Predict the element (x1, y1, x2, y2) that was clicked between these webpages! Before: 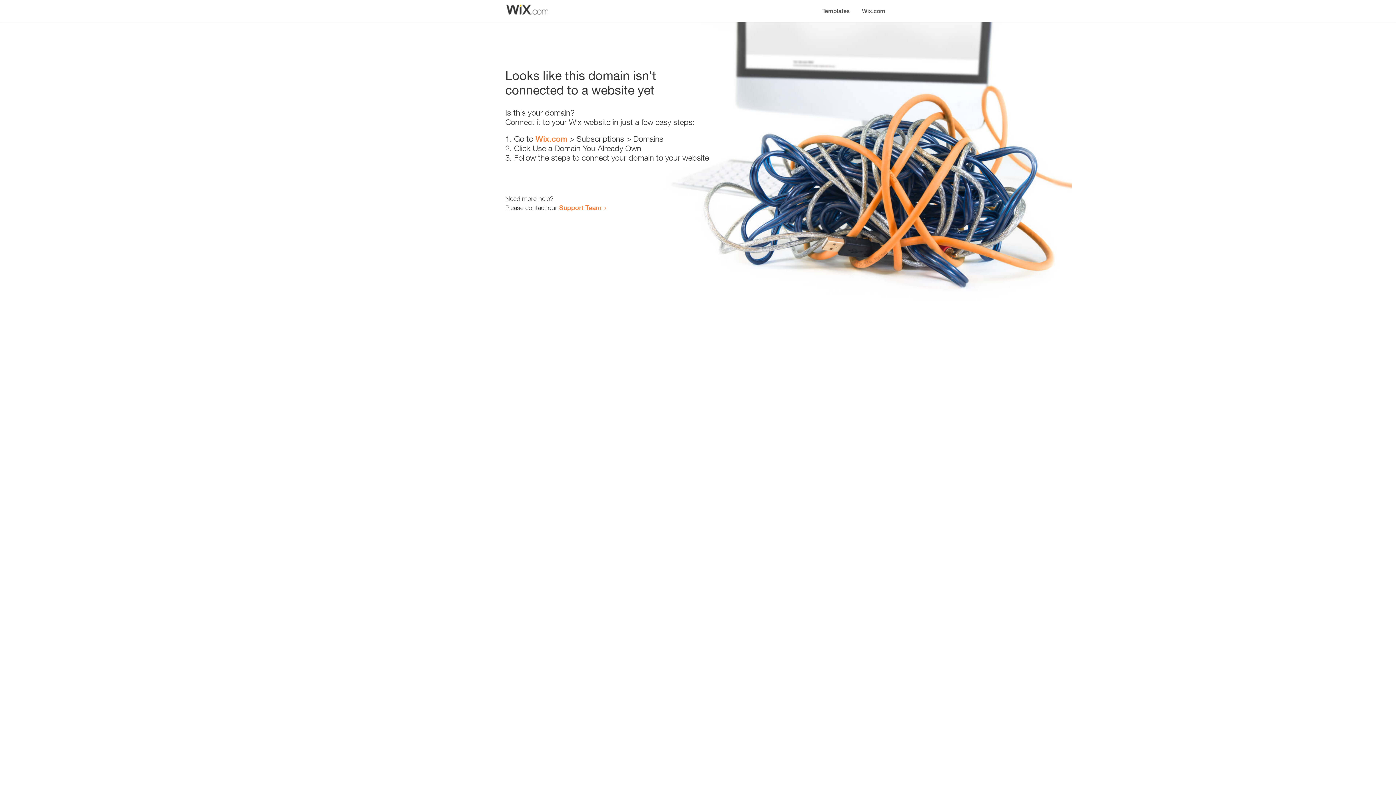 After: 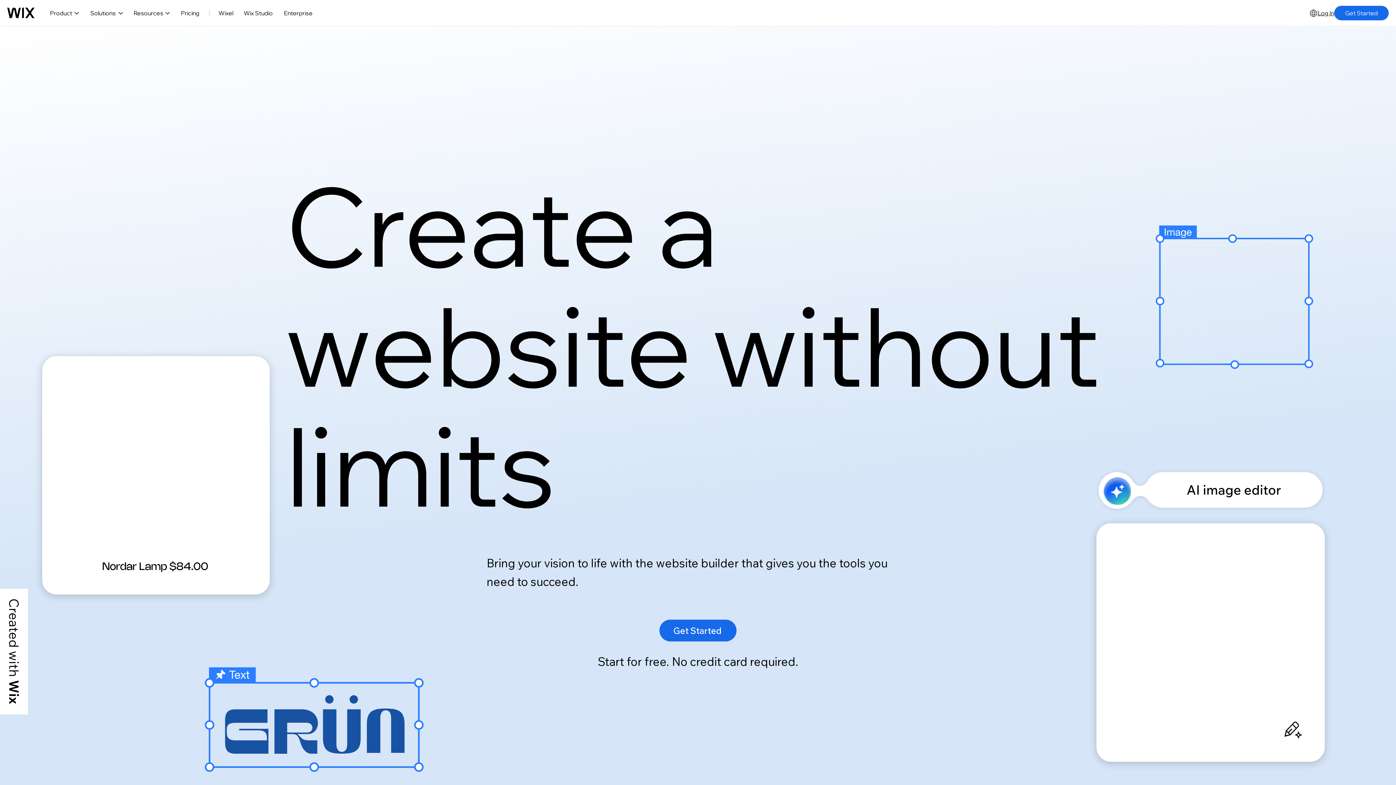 Action: bbox: (535, 134, 567, 143) label: Wix.com